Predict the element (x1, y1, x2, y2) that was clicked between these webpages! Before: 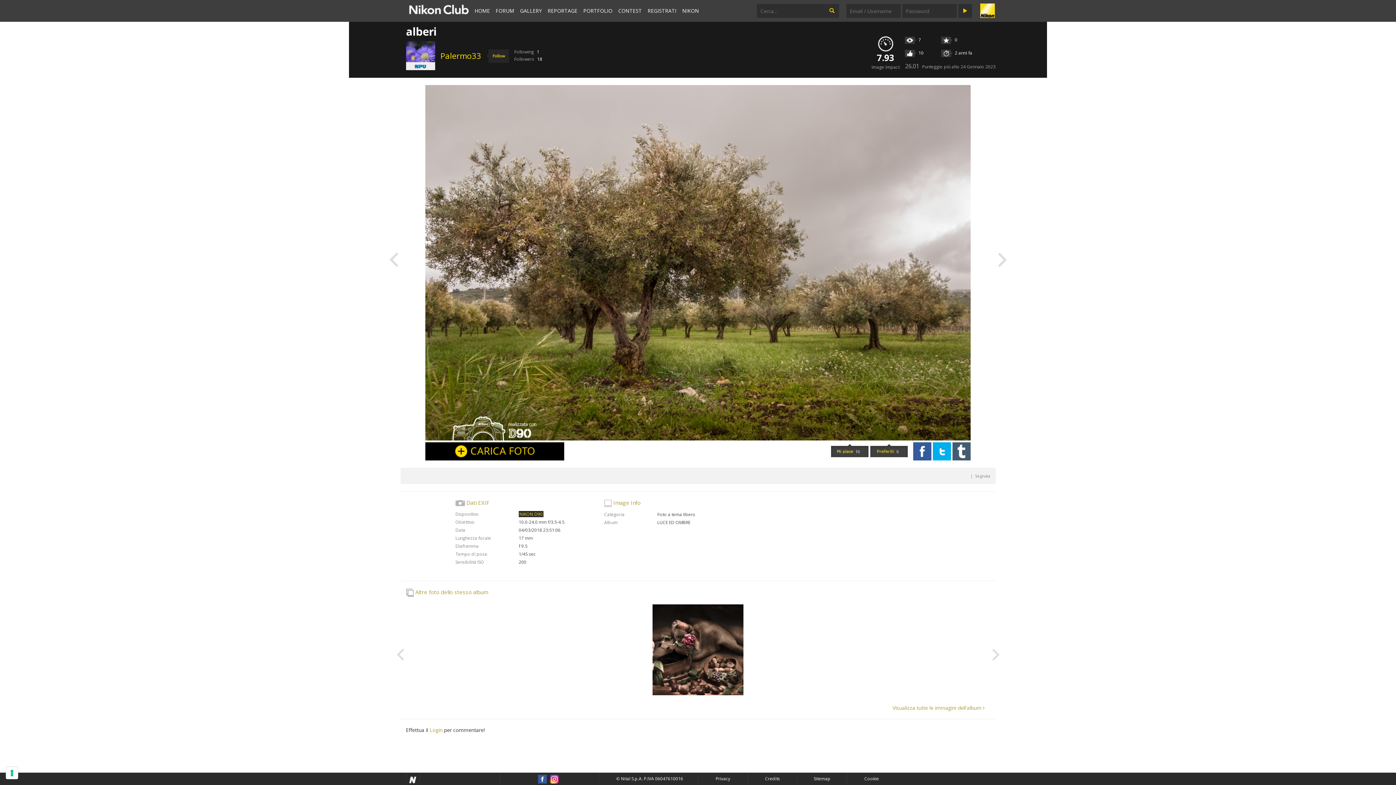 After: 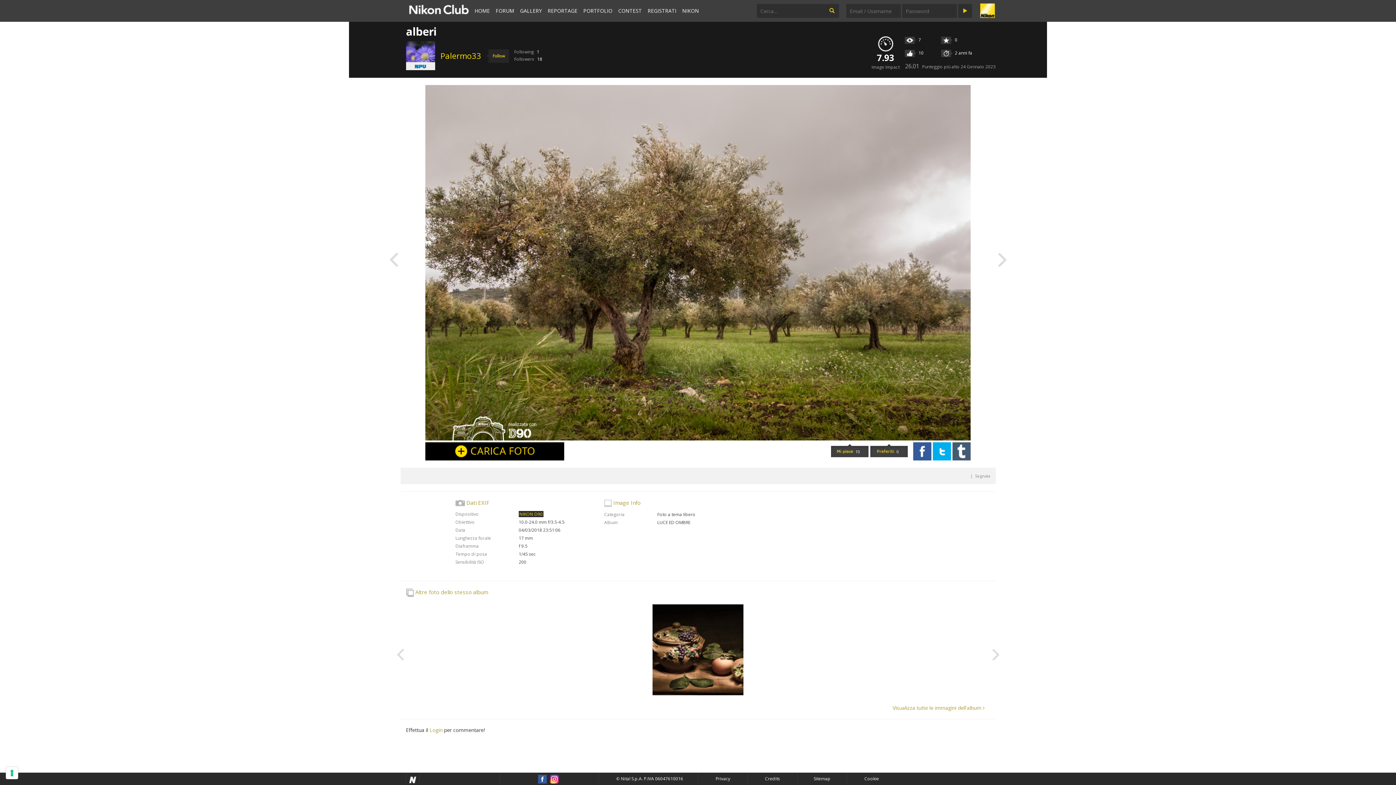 Action: bbox: (992, 649, 999, 660)